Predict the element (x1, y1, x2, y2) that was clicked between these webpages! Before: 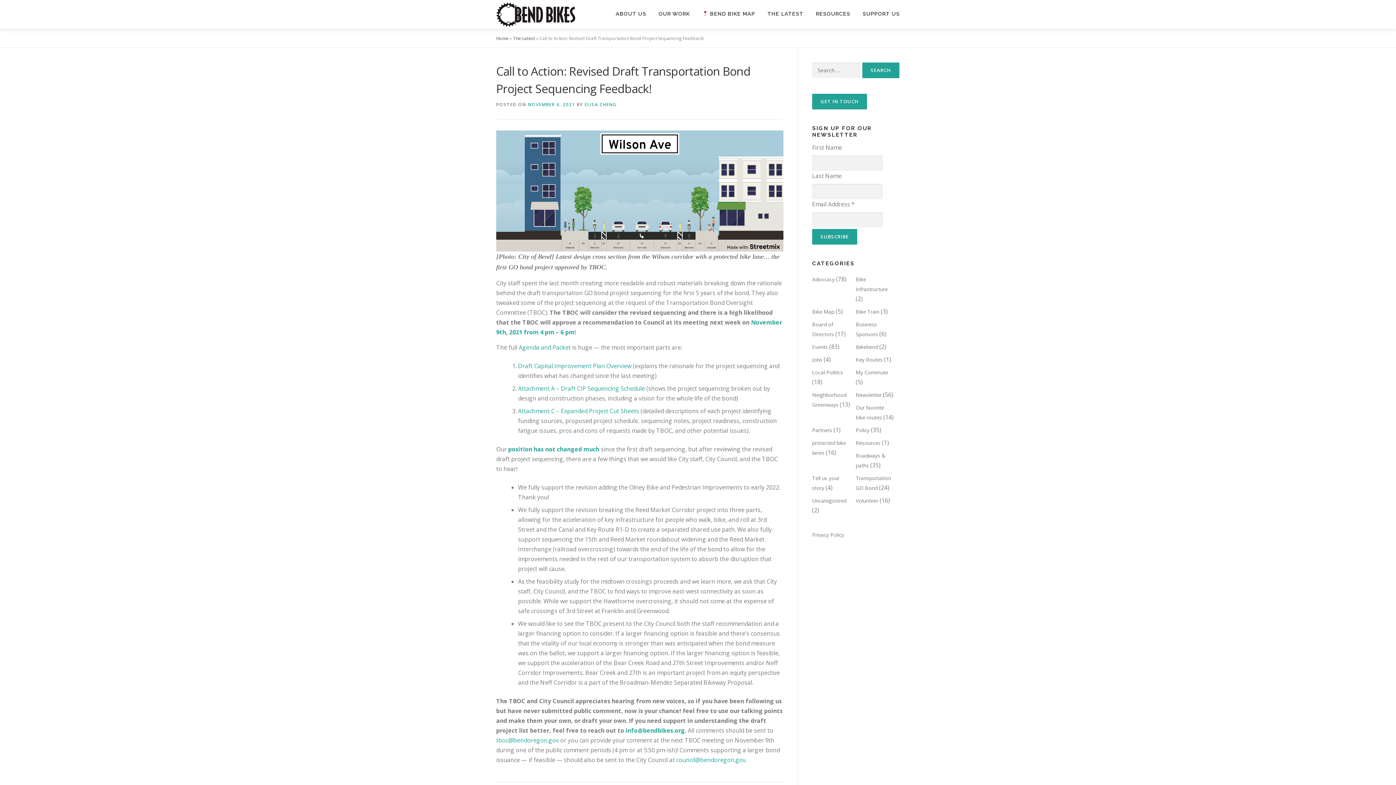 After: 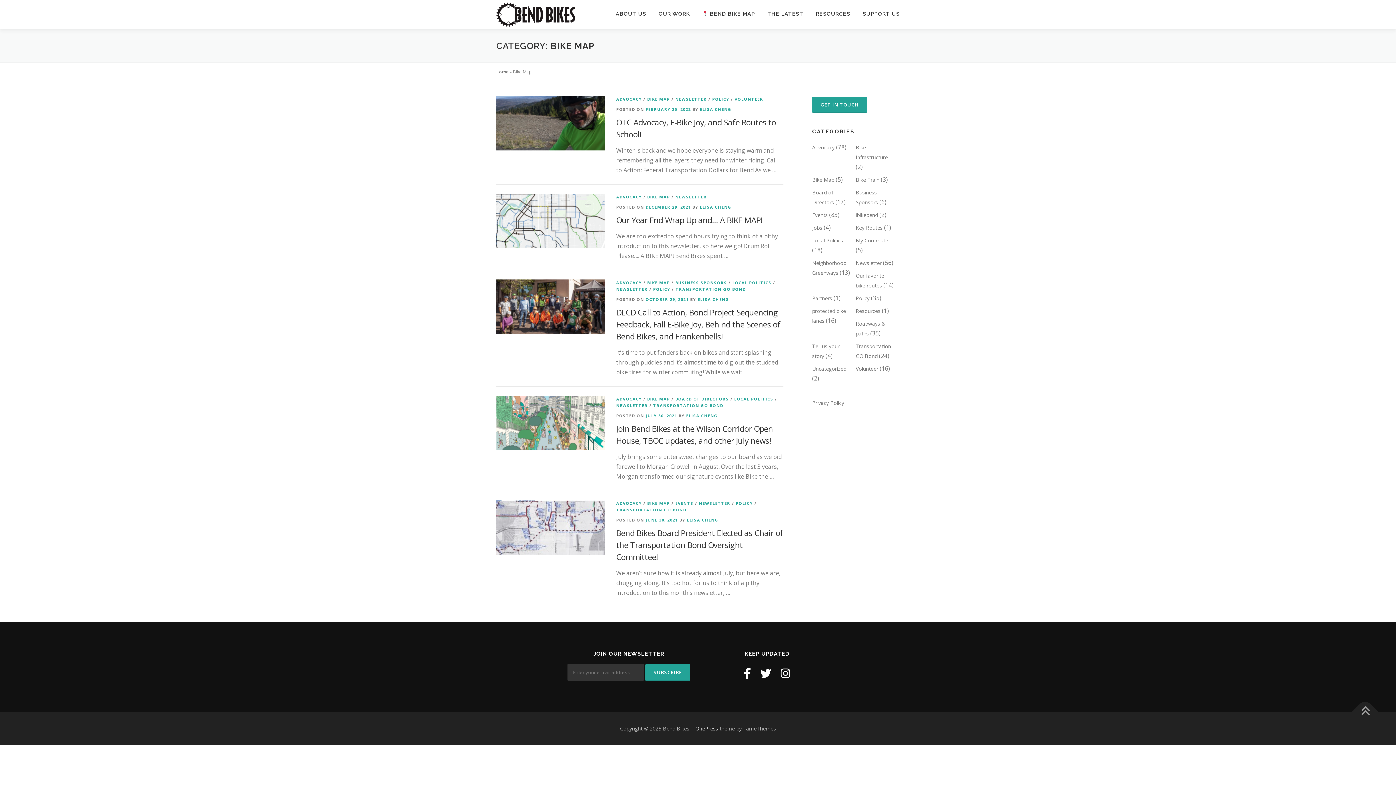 Action: bbox: (812, 308, 834, 315) label: Bike Map